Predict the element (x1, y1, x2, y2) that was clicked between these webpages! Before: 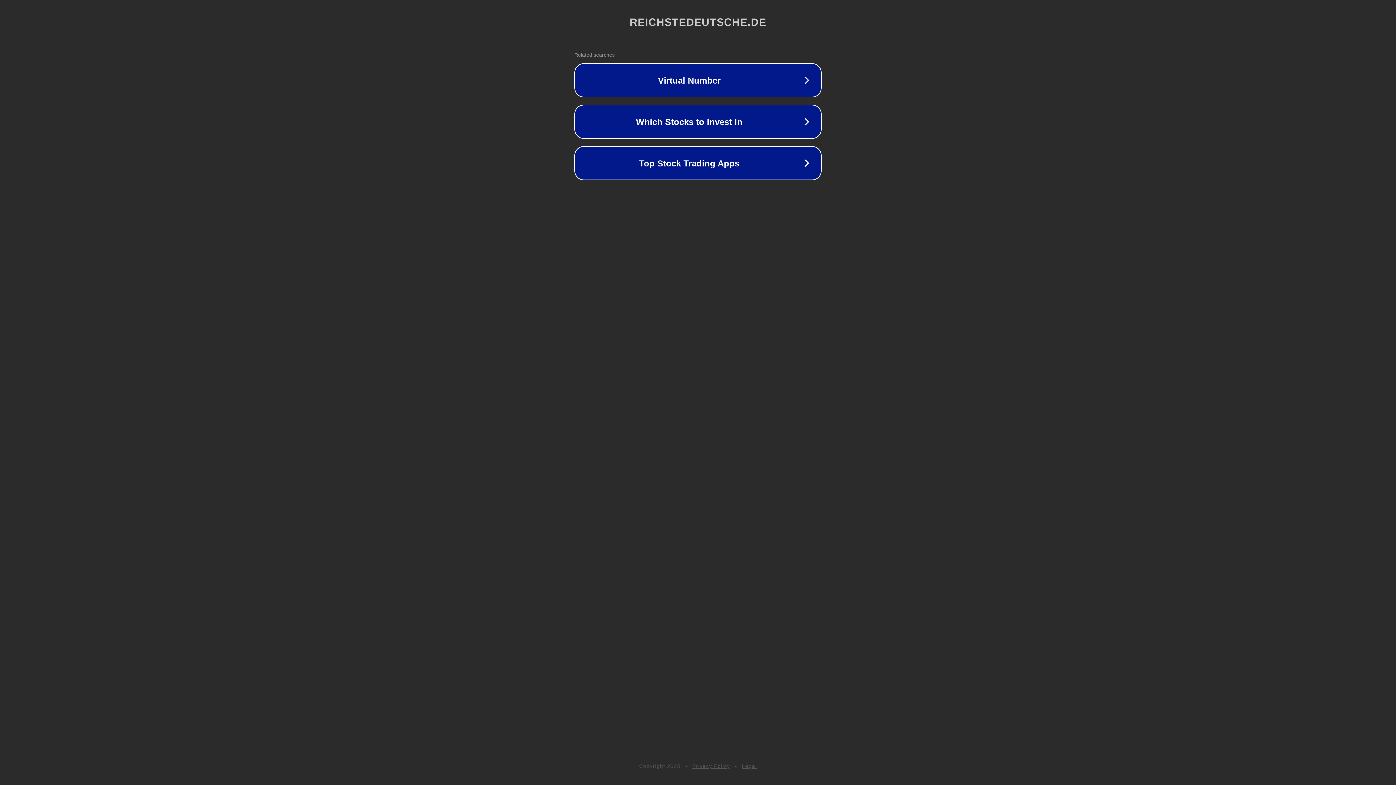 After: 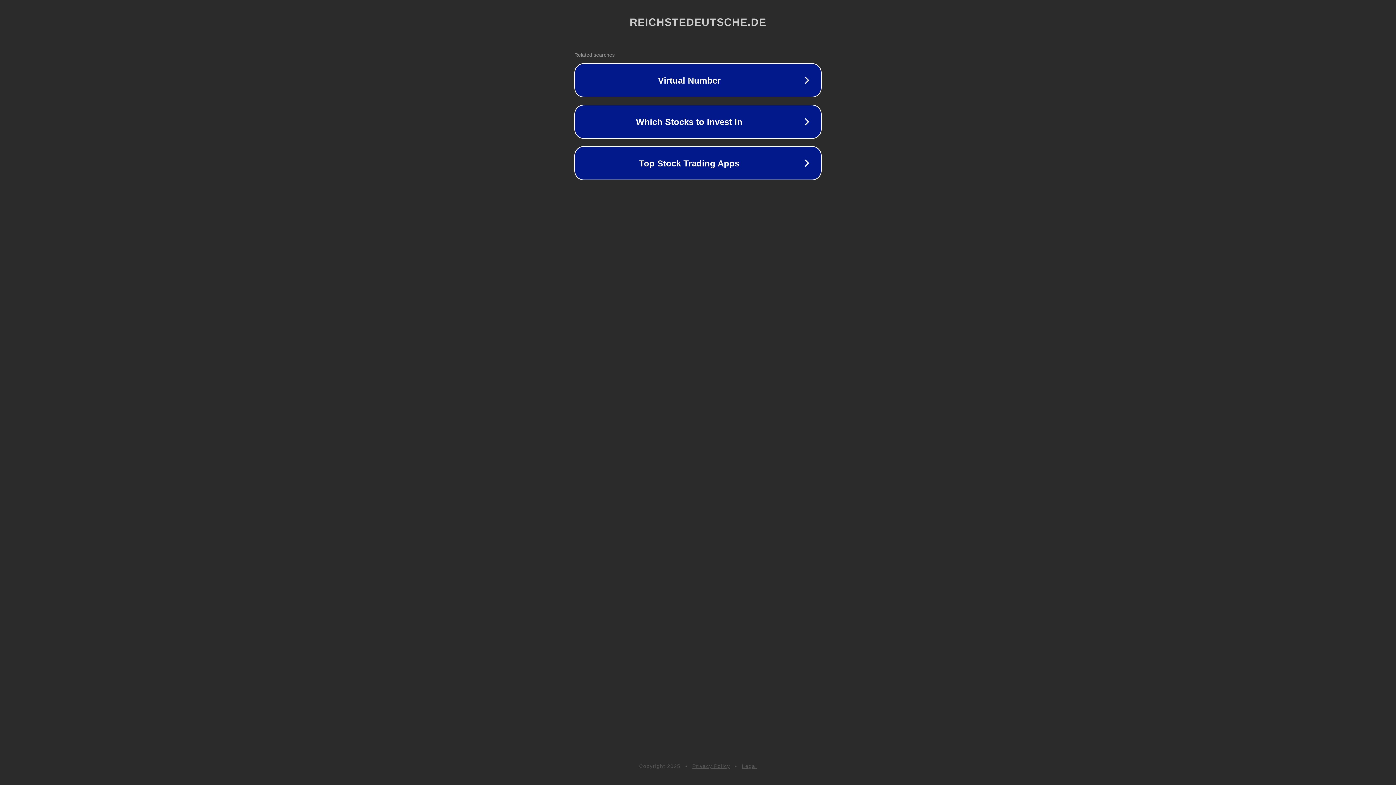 Action: label: Legal bbox: (742, 763, 757, 769)